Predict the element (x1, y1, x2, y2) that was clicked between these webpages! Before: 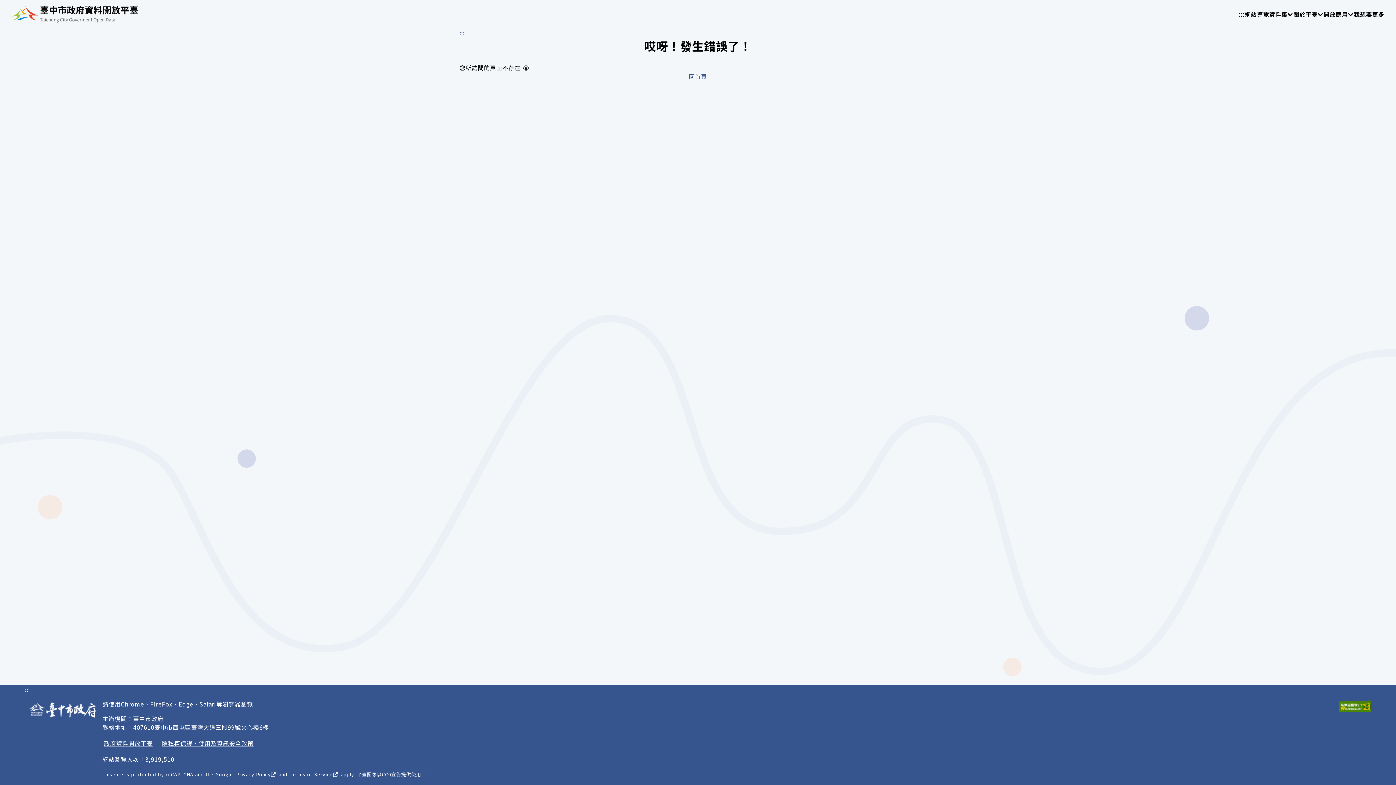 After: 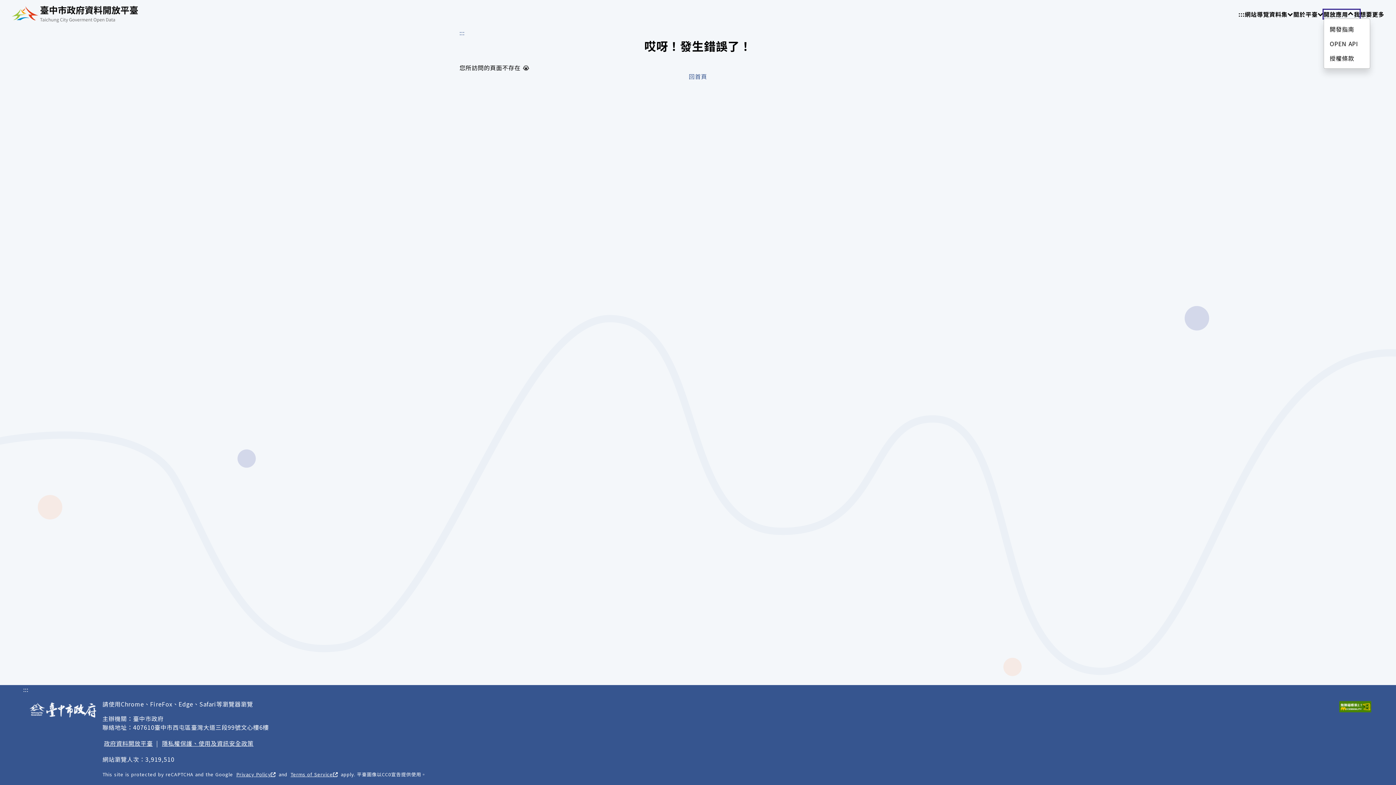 Action: label: 開放應用
請使用 TAB 操作選單 bbox: (1323, 9, 1360, 18)